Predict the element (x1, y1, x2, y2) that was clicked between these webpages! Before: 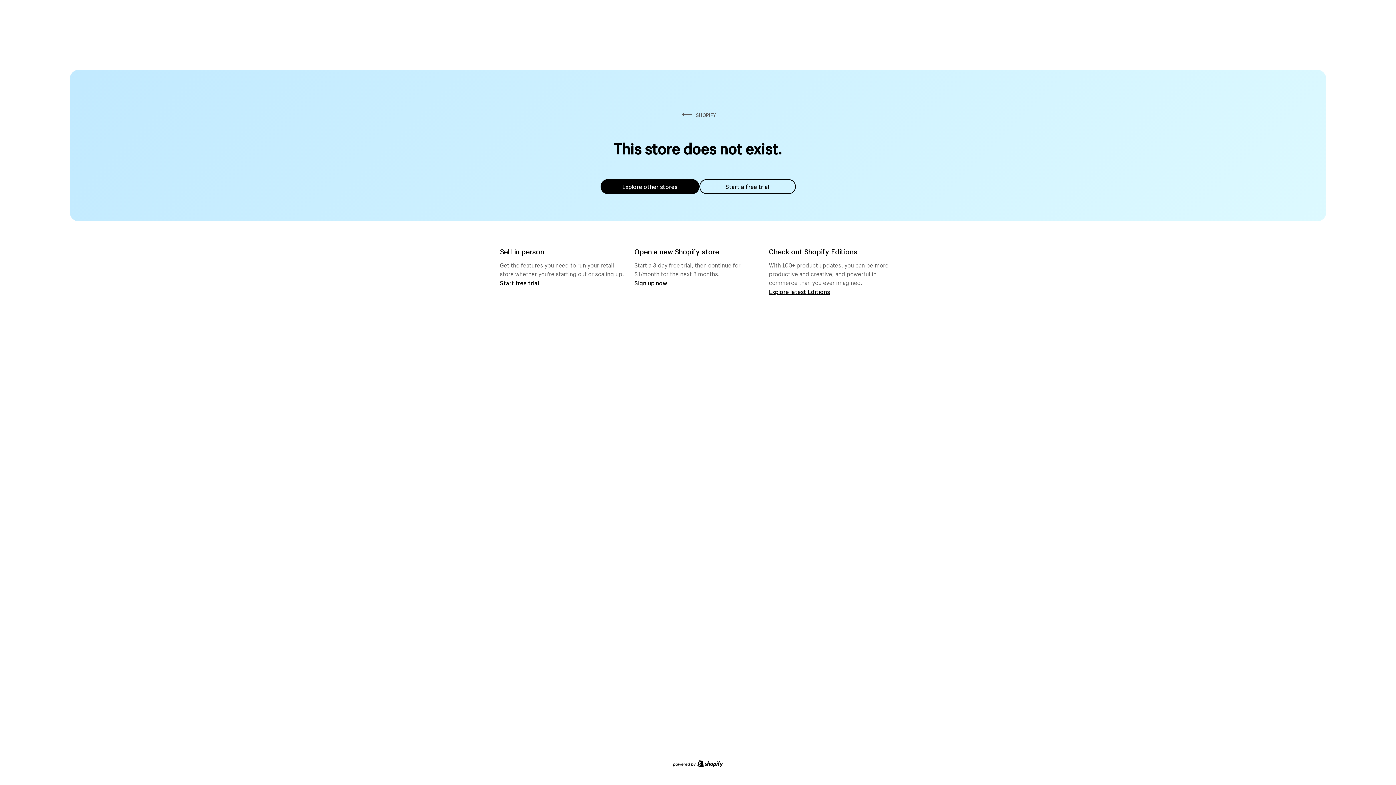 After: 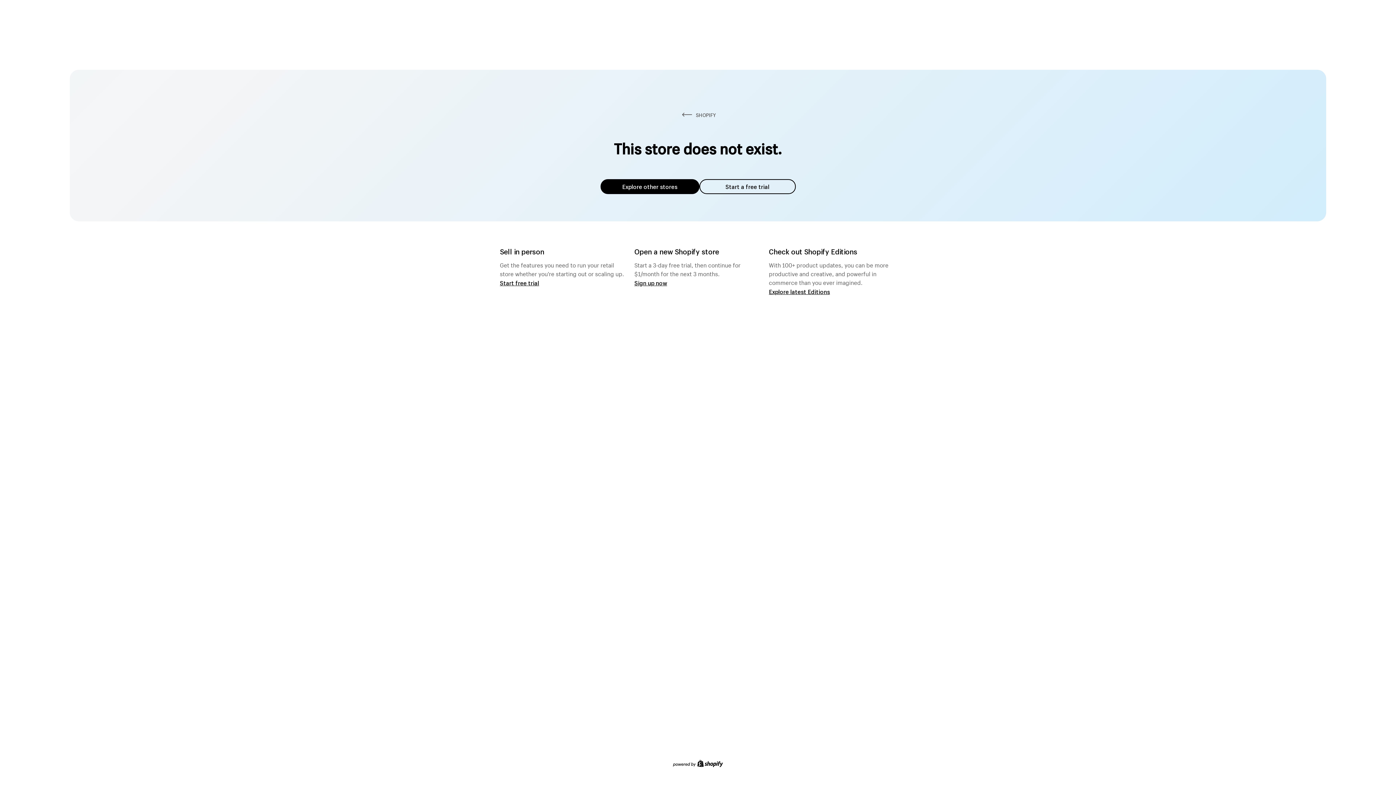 Action: label: Explore other stores bbox: (600, 179, 699, 194)